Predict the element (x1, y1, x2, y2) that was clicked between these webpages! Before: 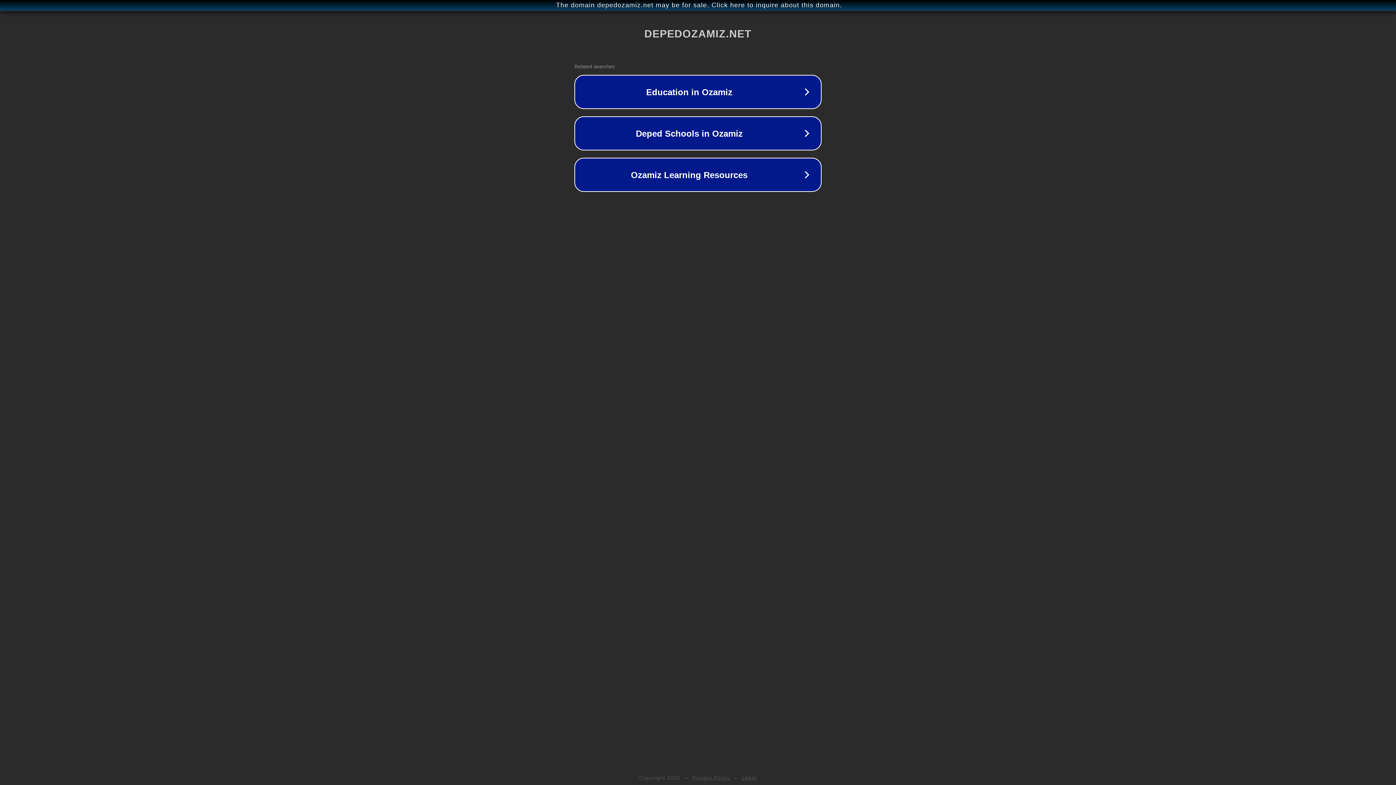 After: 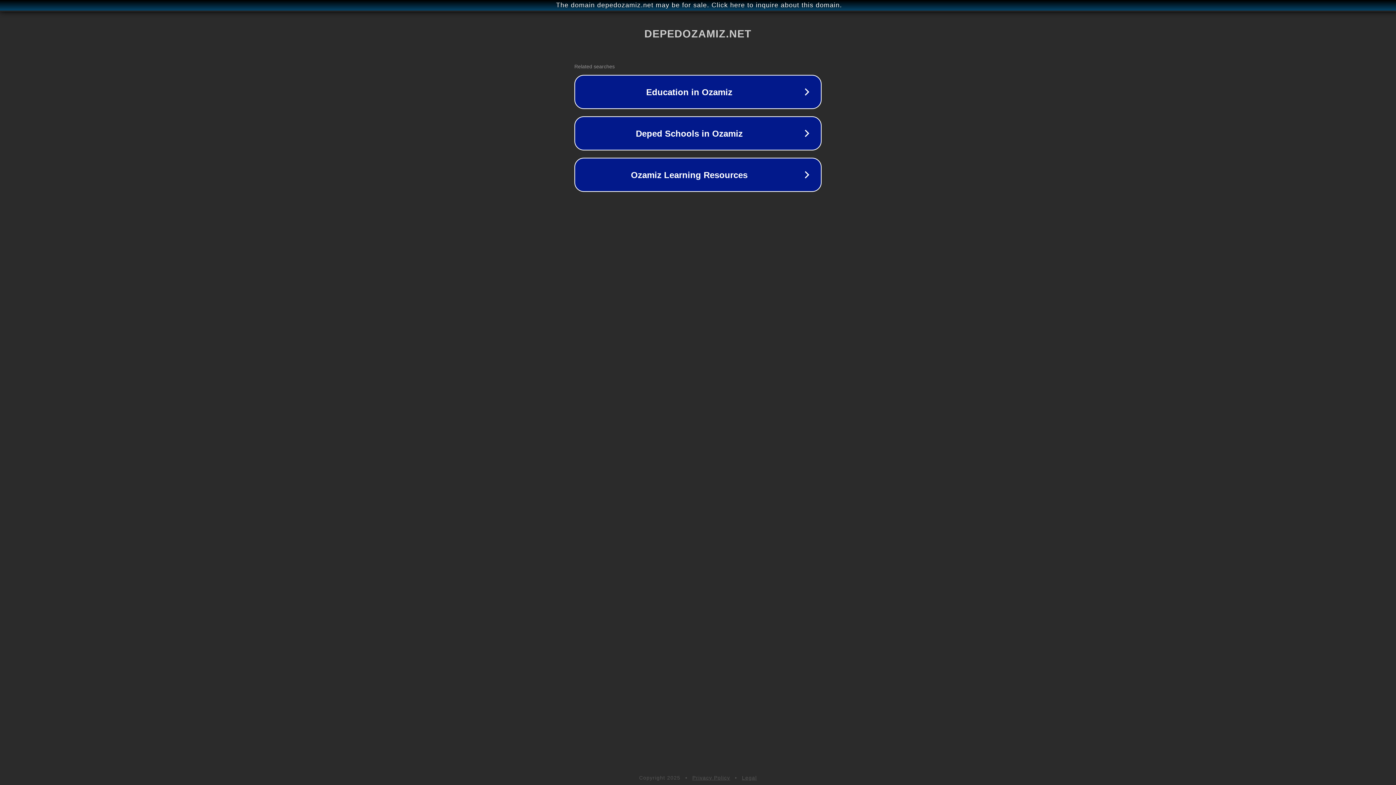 Action: bbox: (742, 775, 757, 781) label: Legal